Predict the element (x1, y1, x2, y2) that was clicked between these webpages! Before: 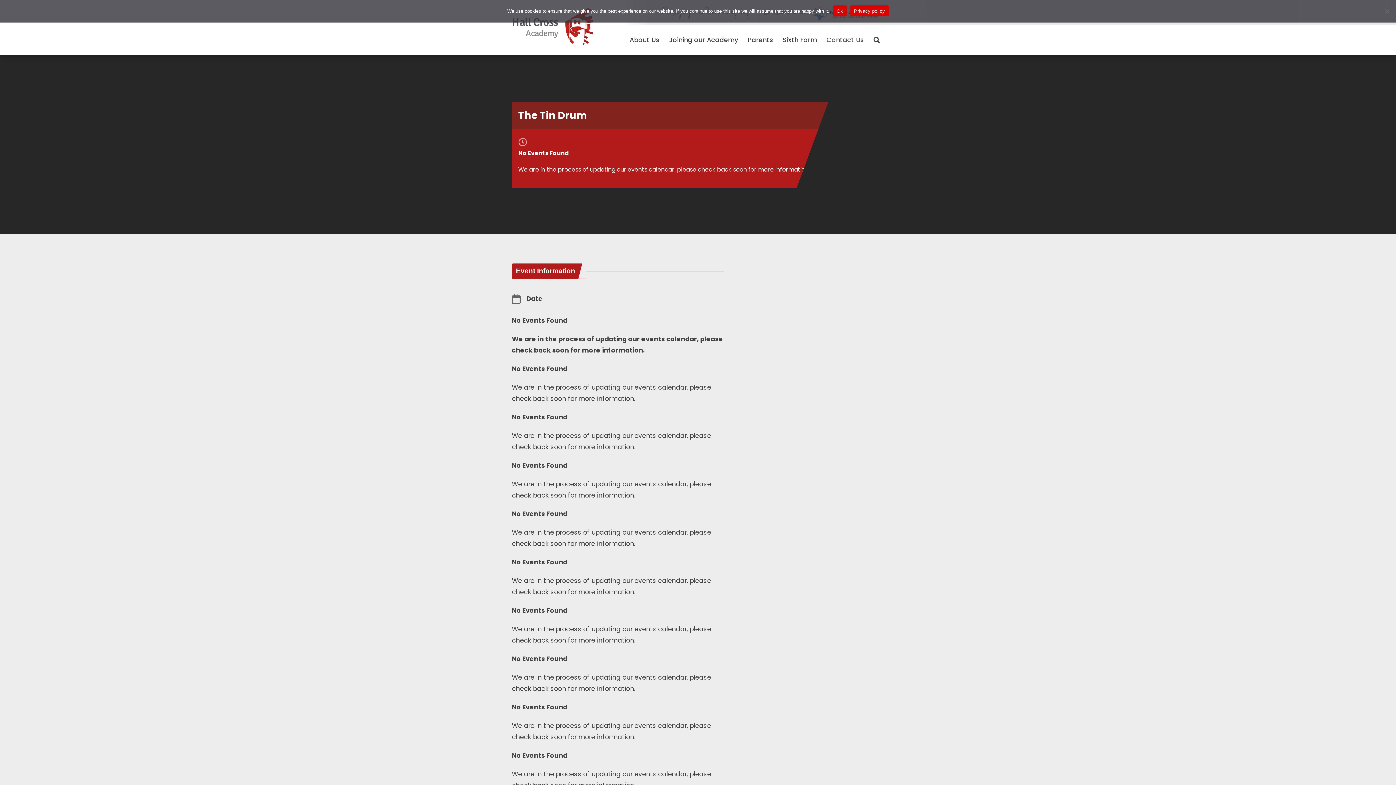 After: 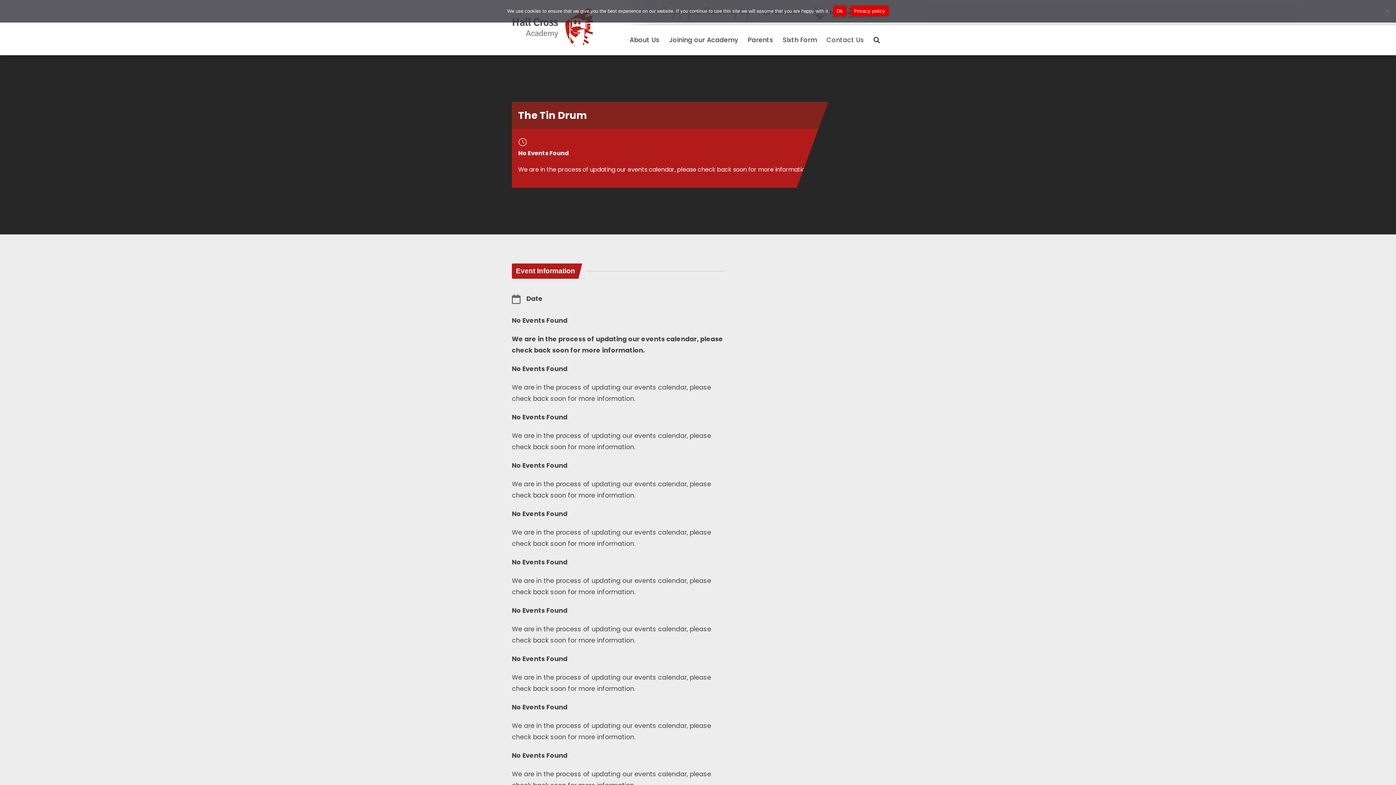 Action: label: Privacy policy bbox: (850, 5, 888, 16)